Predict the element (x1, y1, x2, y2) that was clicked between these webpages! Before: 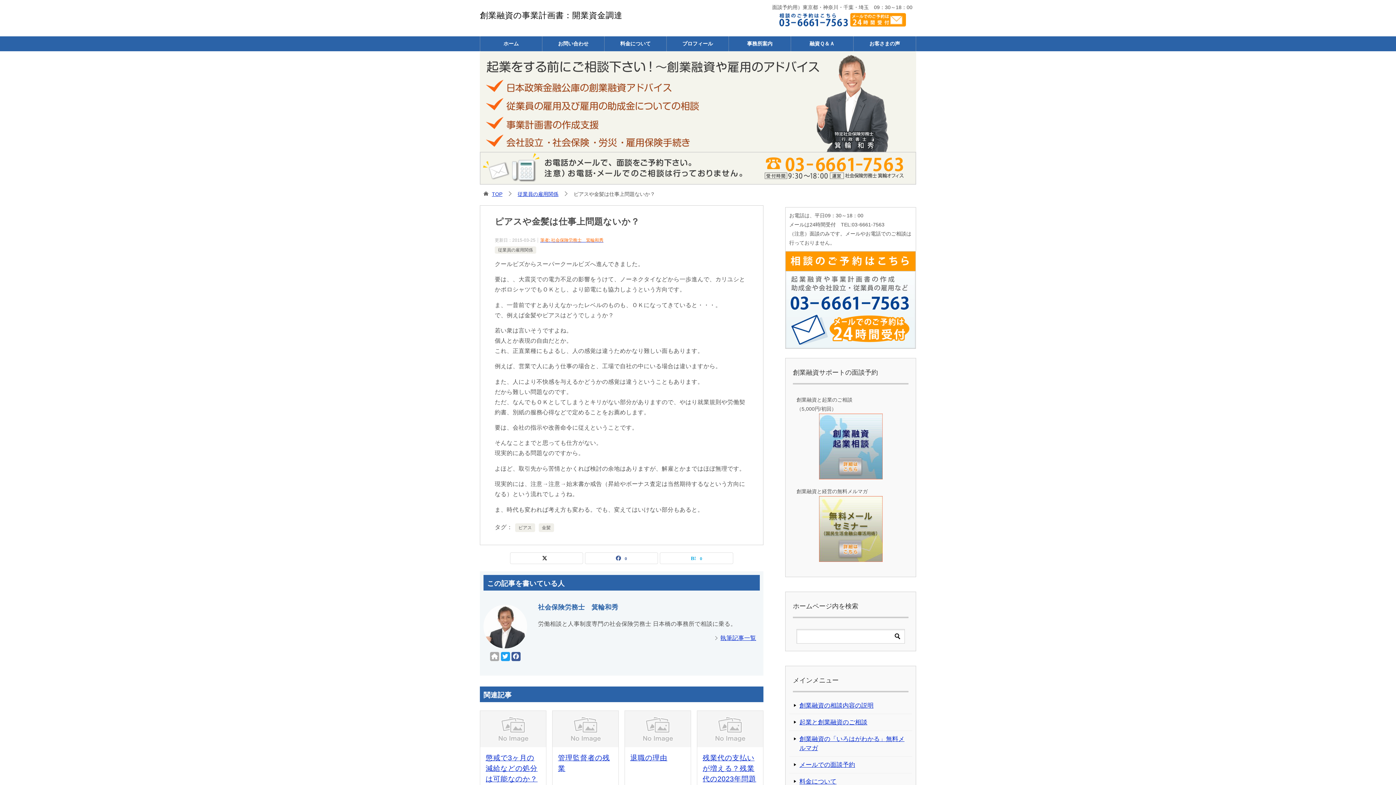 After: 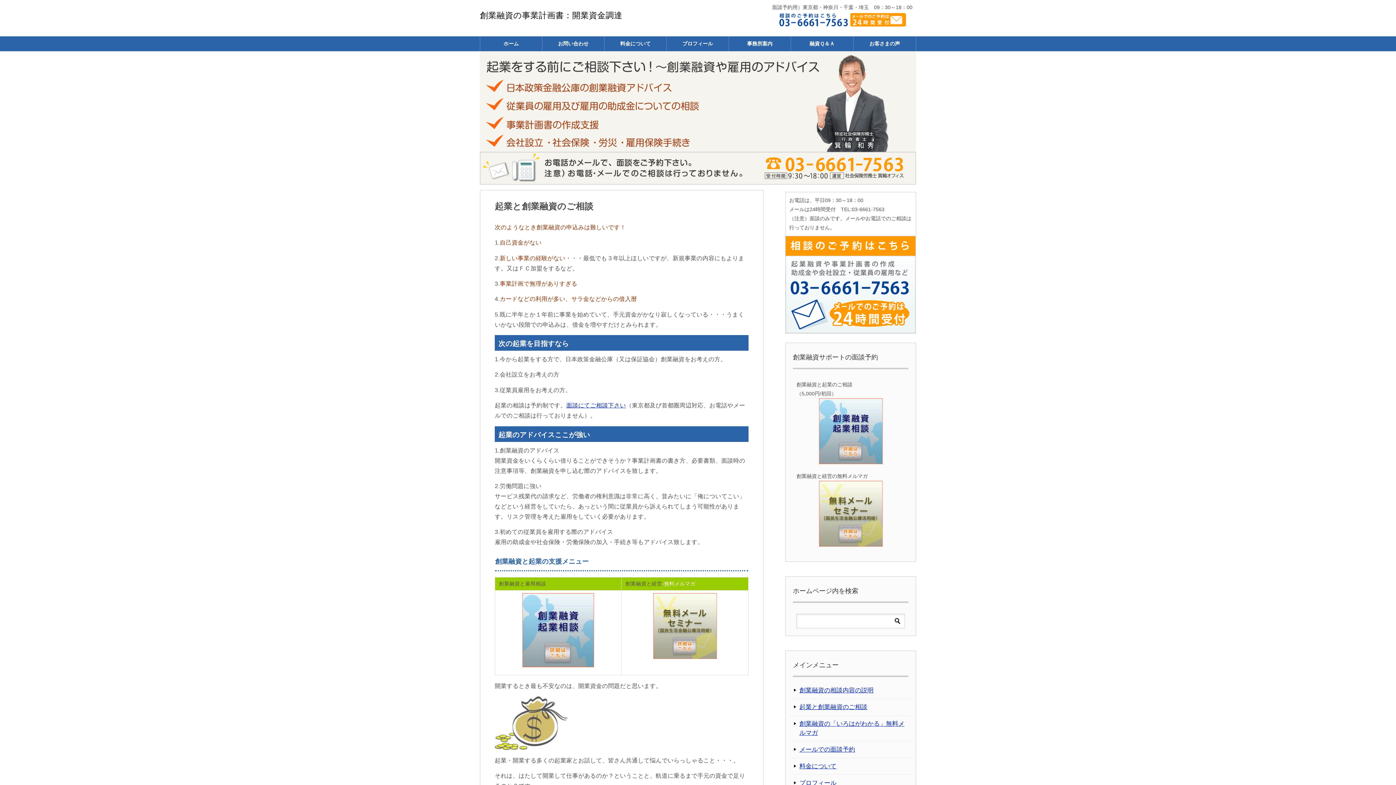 Action: bbox: (480, 10, 622, 20) label: 創業融資の事業計画書：開業資金調達